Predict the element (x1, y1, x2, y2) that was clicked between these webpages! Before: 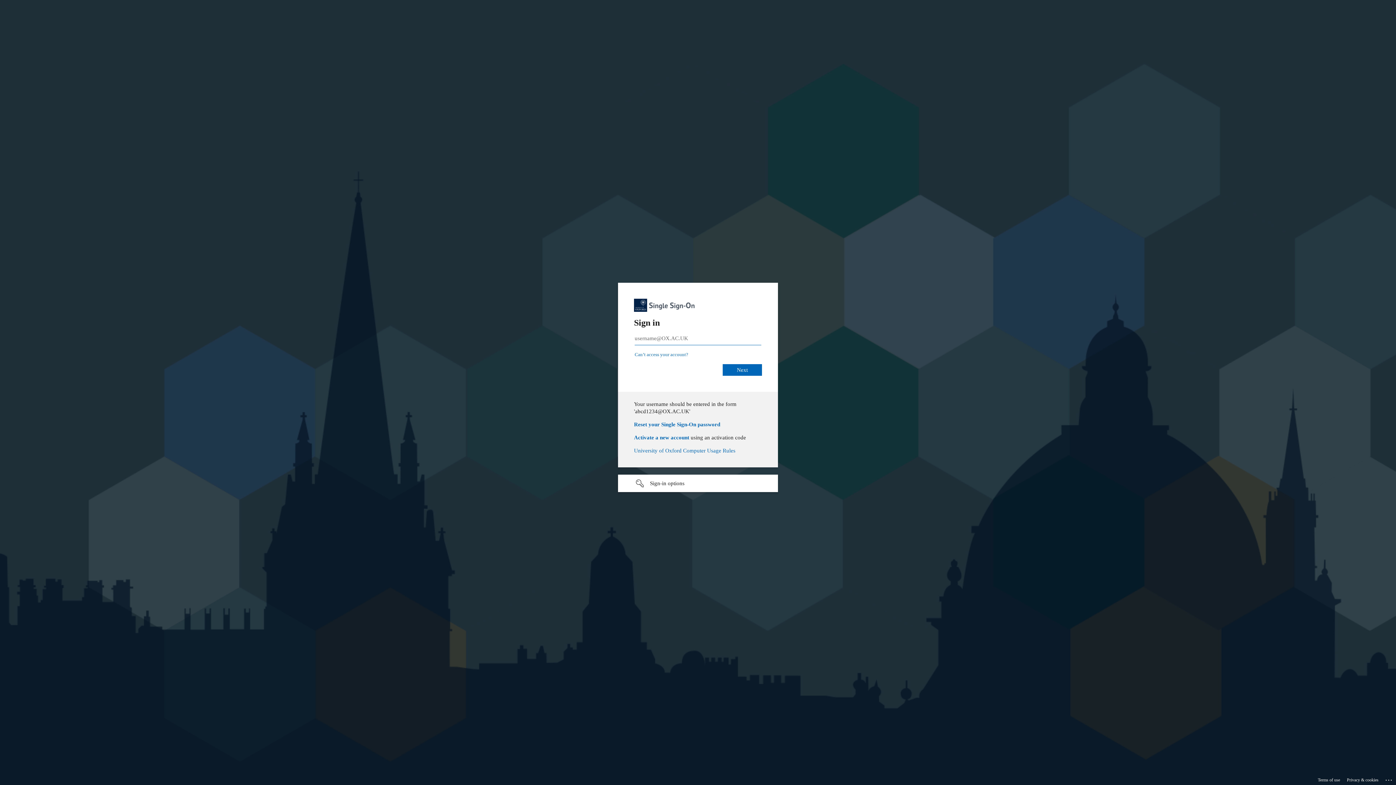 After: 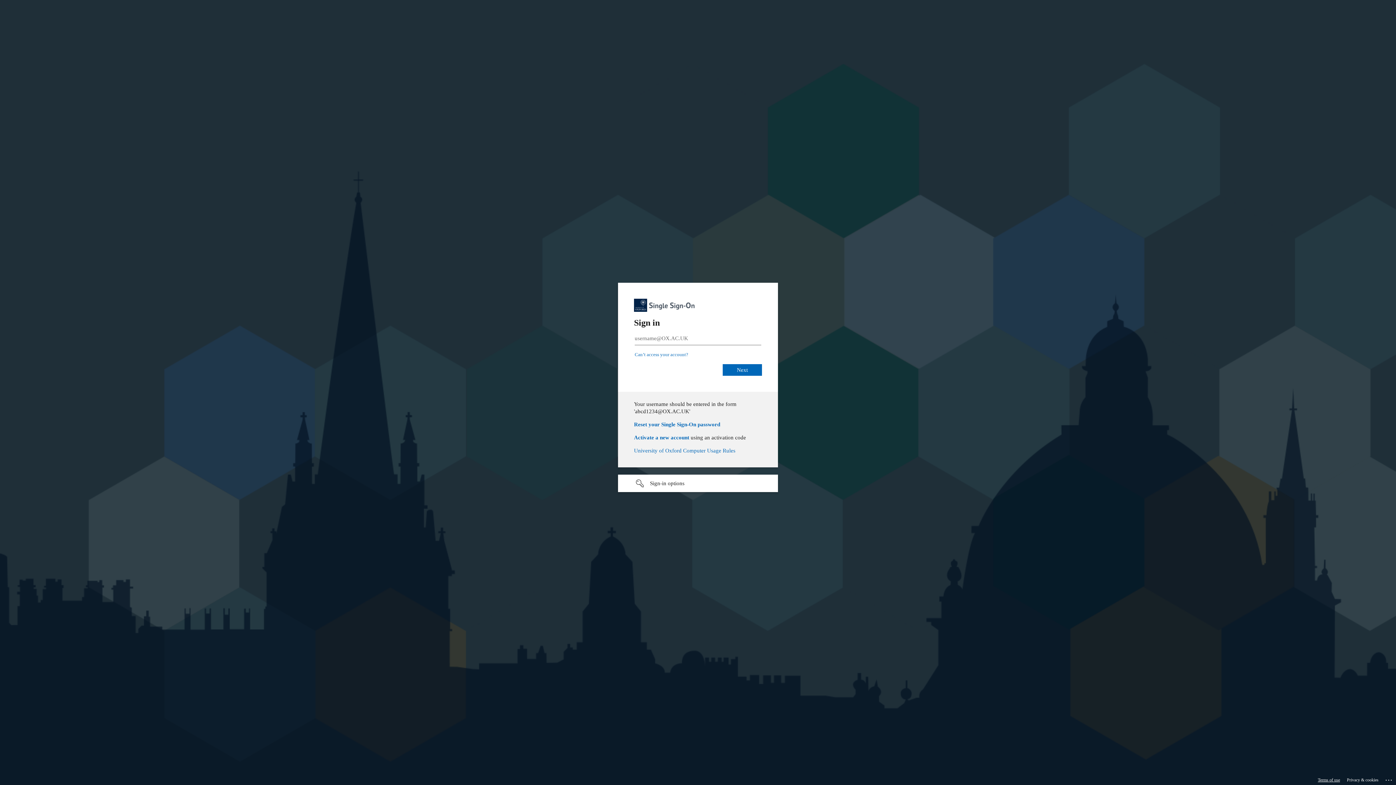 Action: bbox: (1318, 775, 1340, 785) label: Terms of use